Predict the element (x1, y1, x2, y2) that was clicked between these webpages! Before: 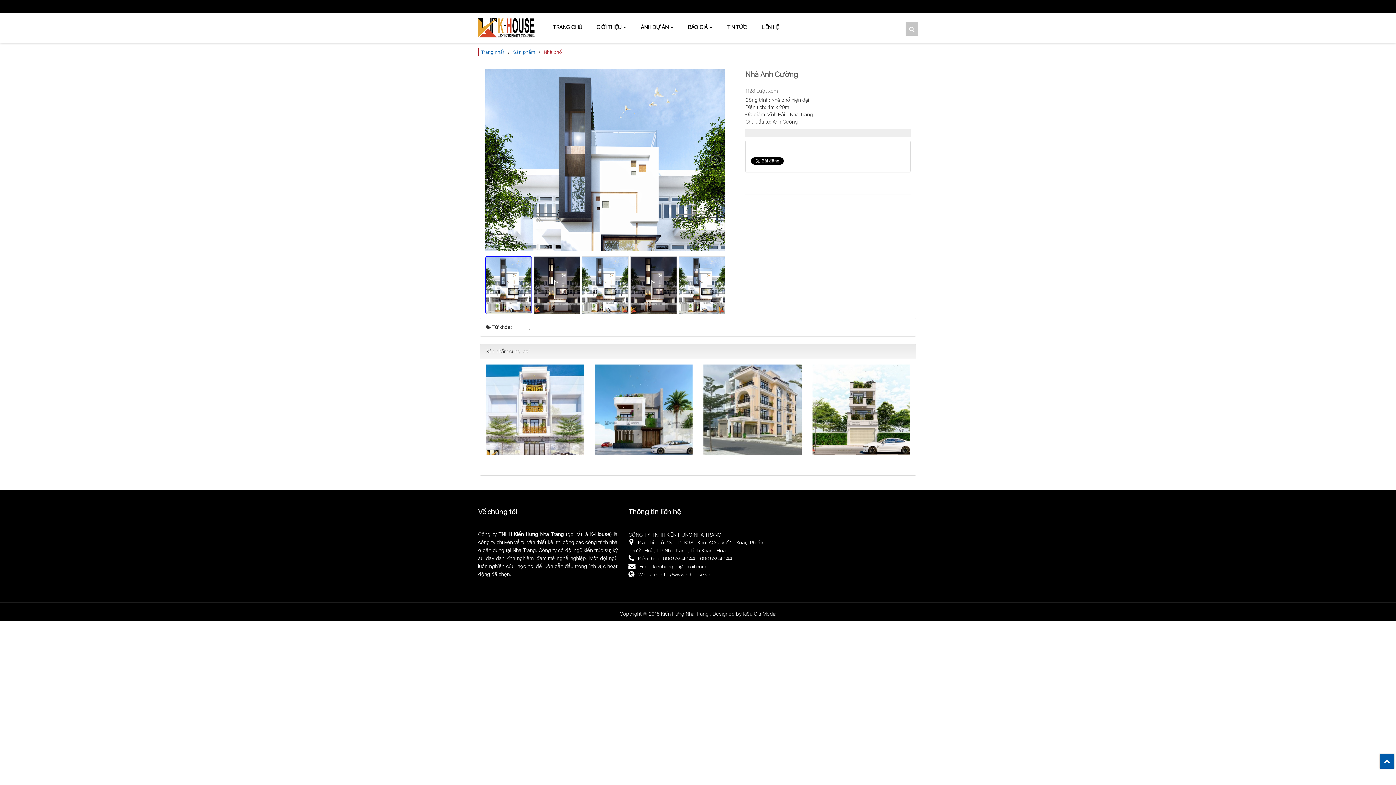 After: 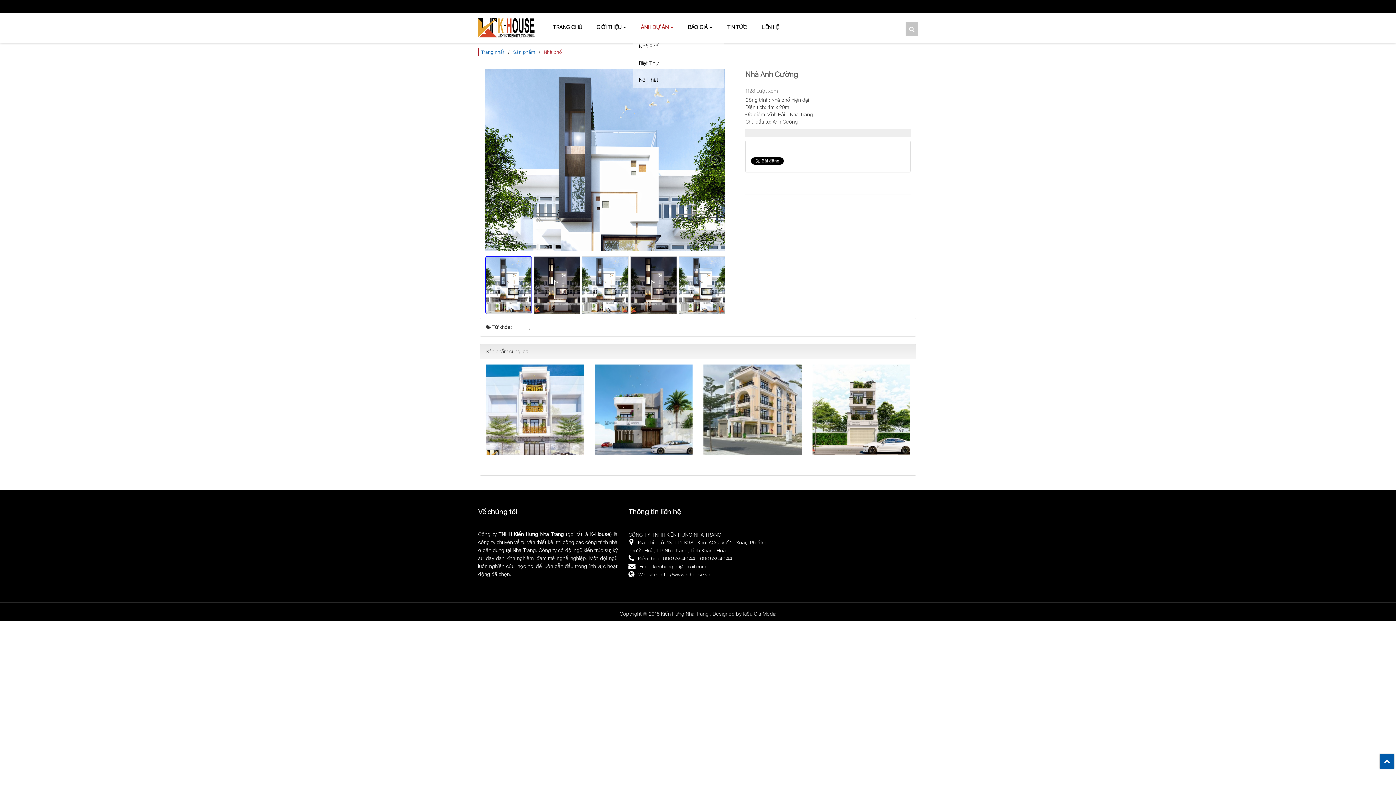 Action: label: ẢNH DỰ ÁN   bbox: (633, 16, 680, 38)